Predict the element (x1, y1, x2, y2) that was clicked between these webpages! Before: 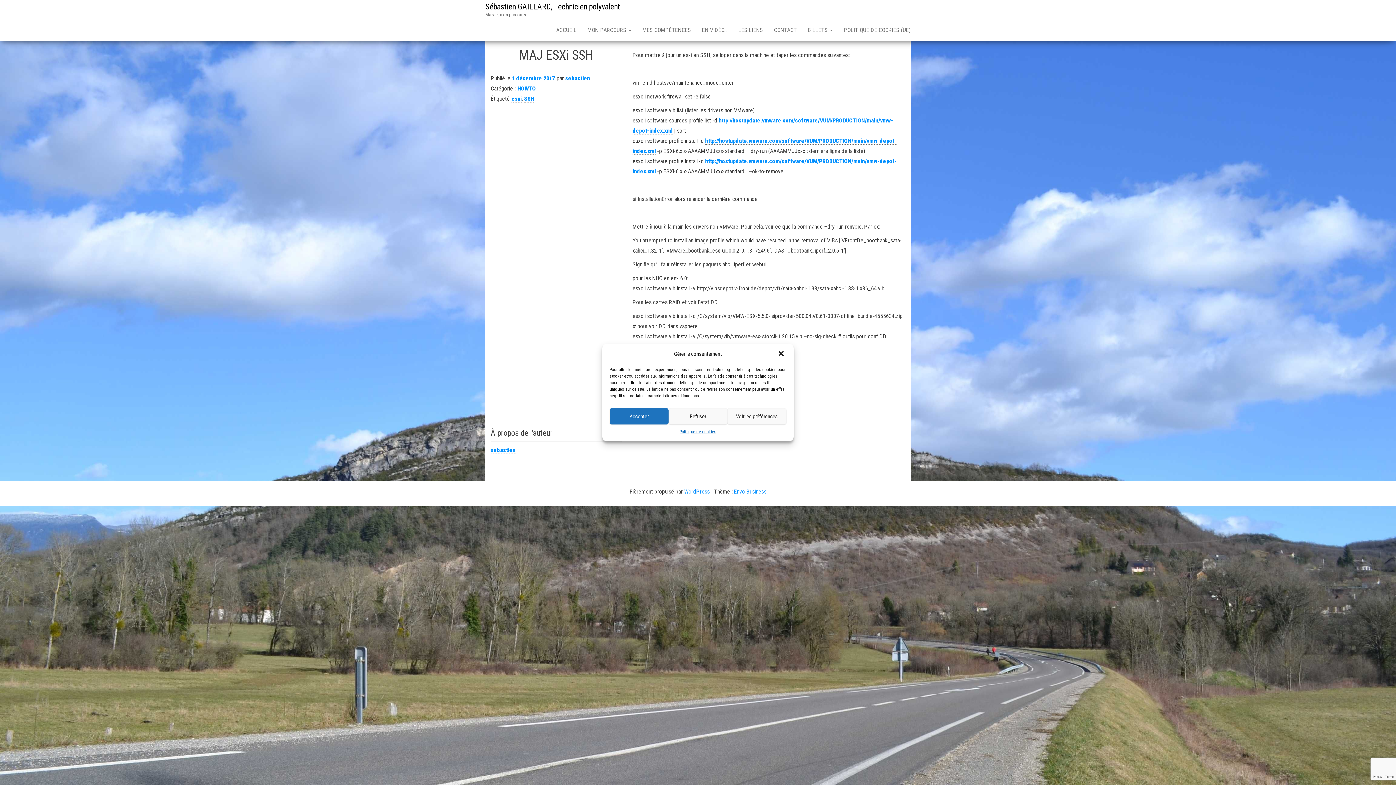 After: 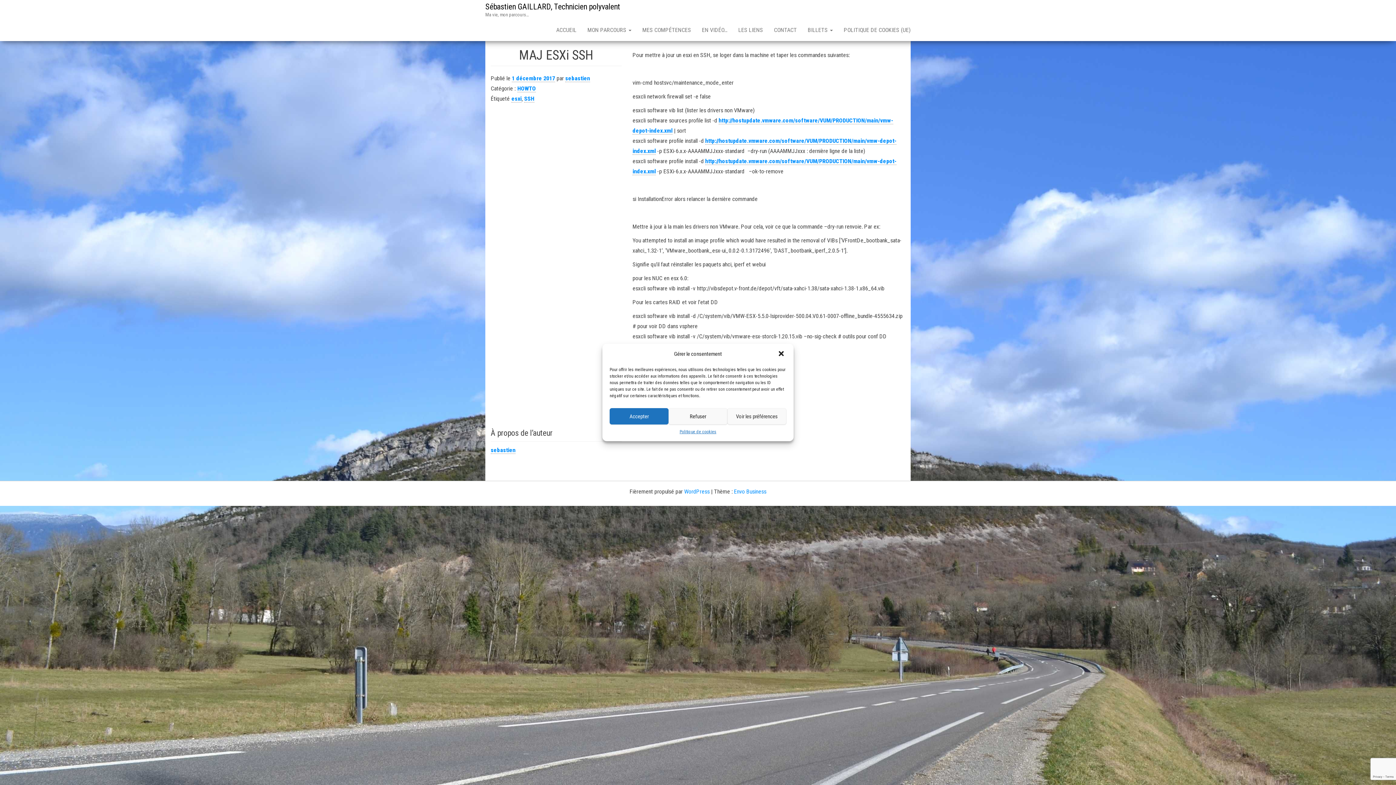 Action: bbox: (512, 74, 555, 82) label: 1 décembre 2017